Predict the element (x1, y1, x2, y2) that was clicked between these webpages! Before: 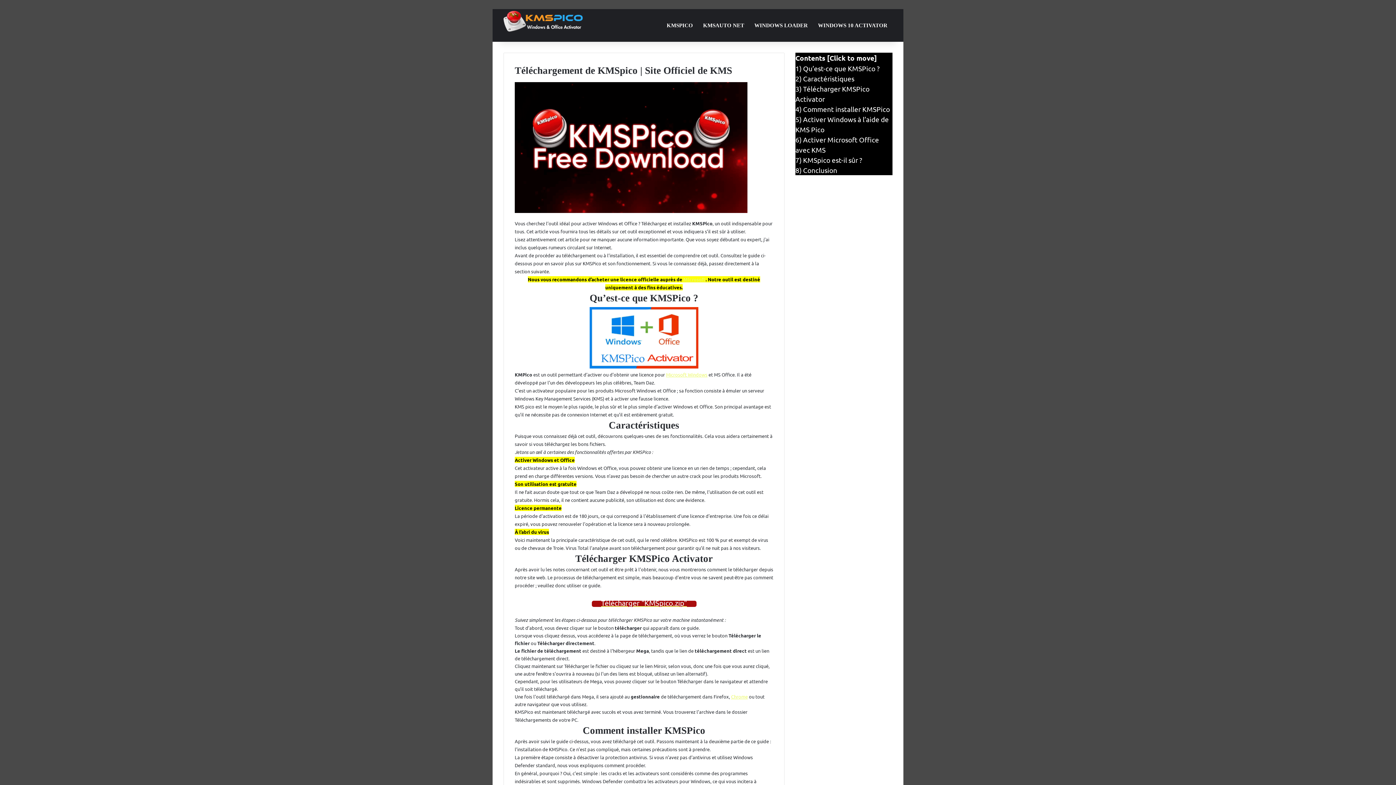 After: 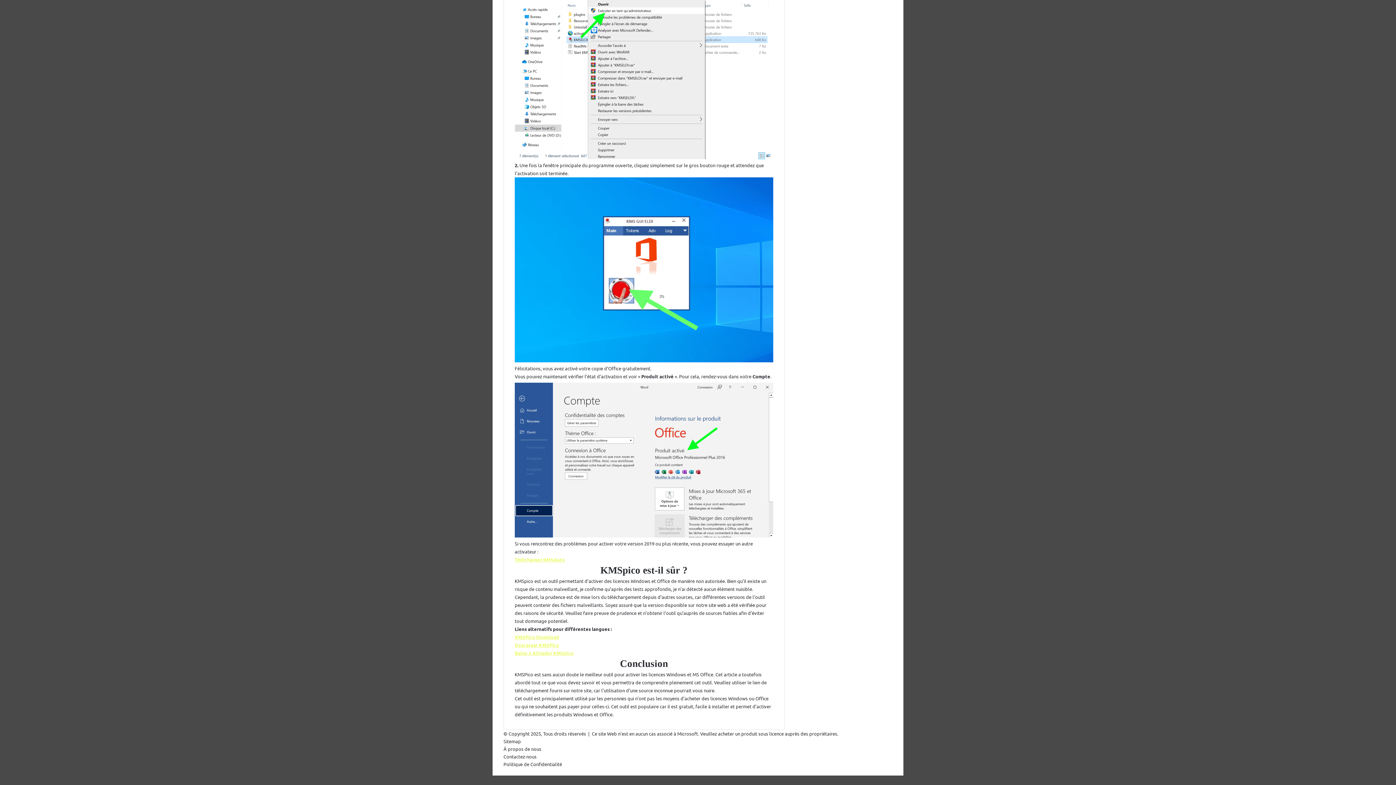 Action: label: 7) KMSpico est-il sûr ? bbox: (795, 155, 862, 164)